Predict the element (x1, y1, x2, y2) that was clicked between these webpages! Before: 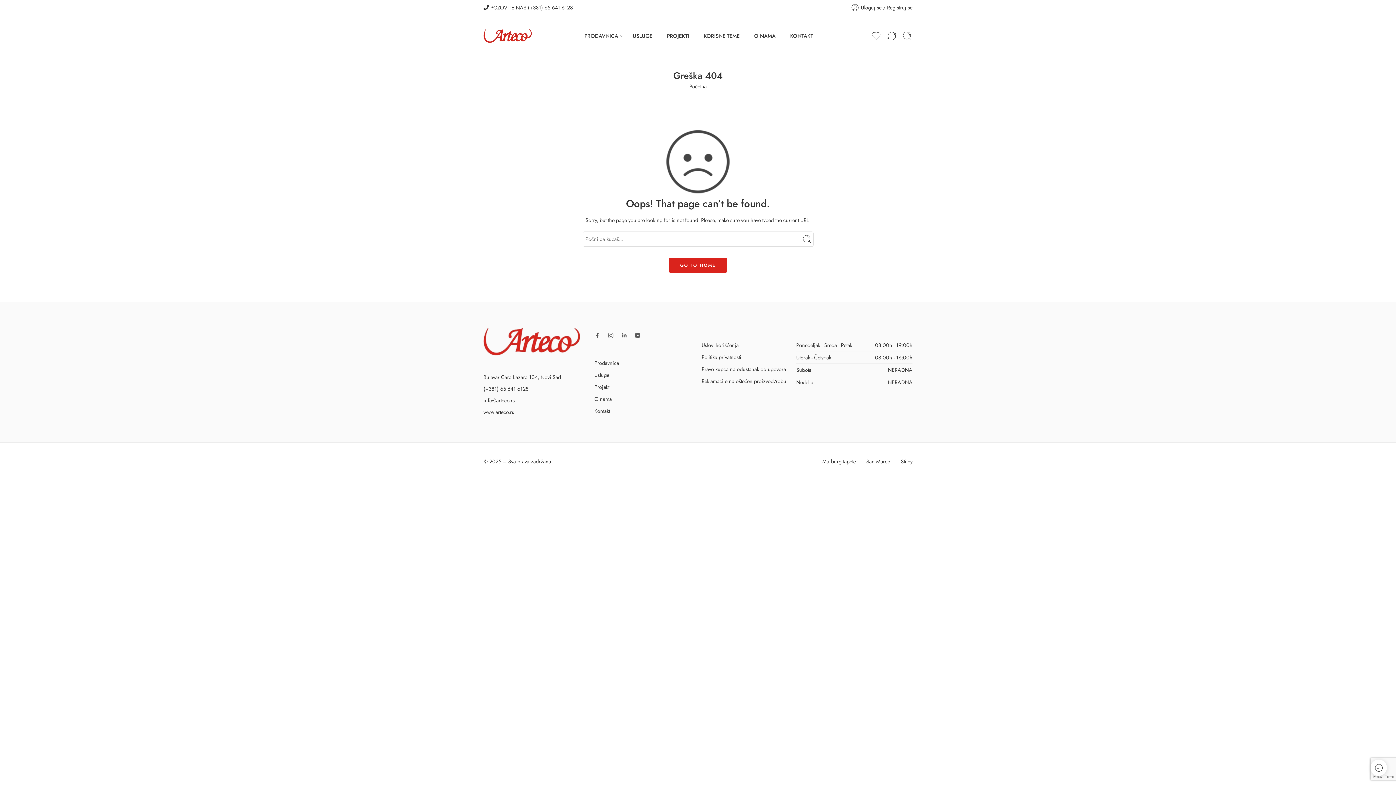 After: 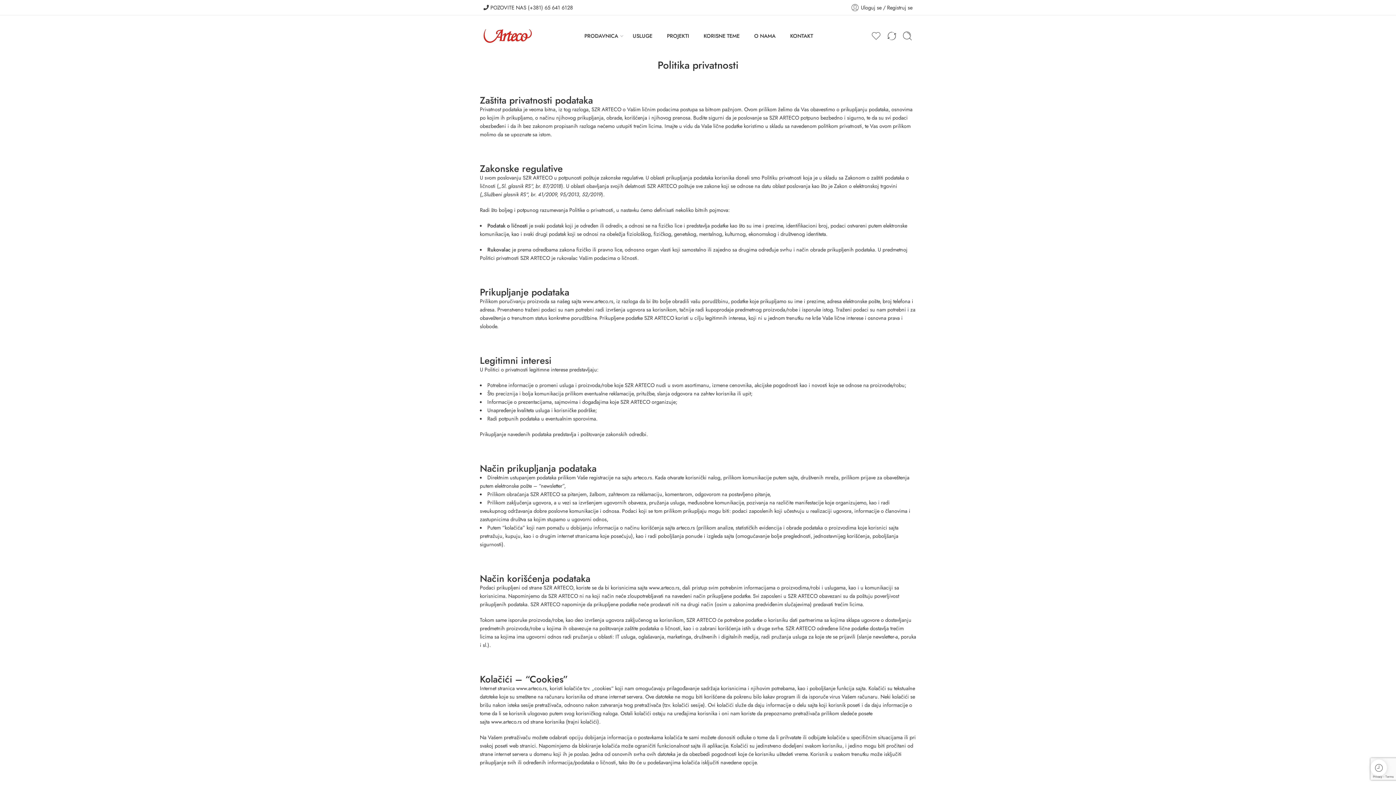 Action: bbox: (701, 351, 796, 363) label: Politika privatnosti